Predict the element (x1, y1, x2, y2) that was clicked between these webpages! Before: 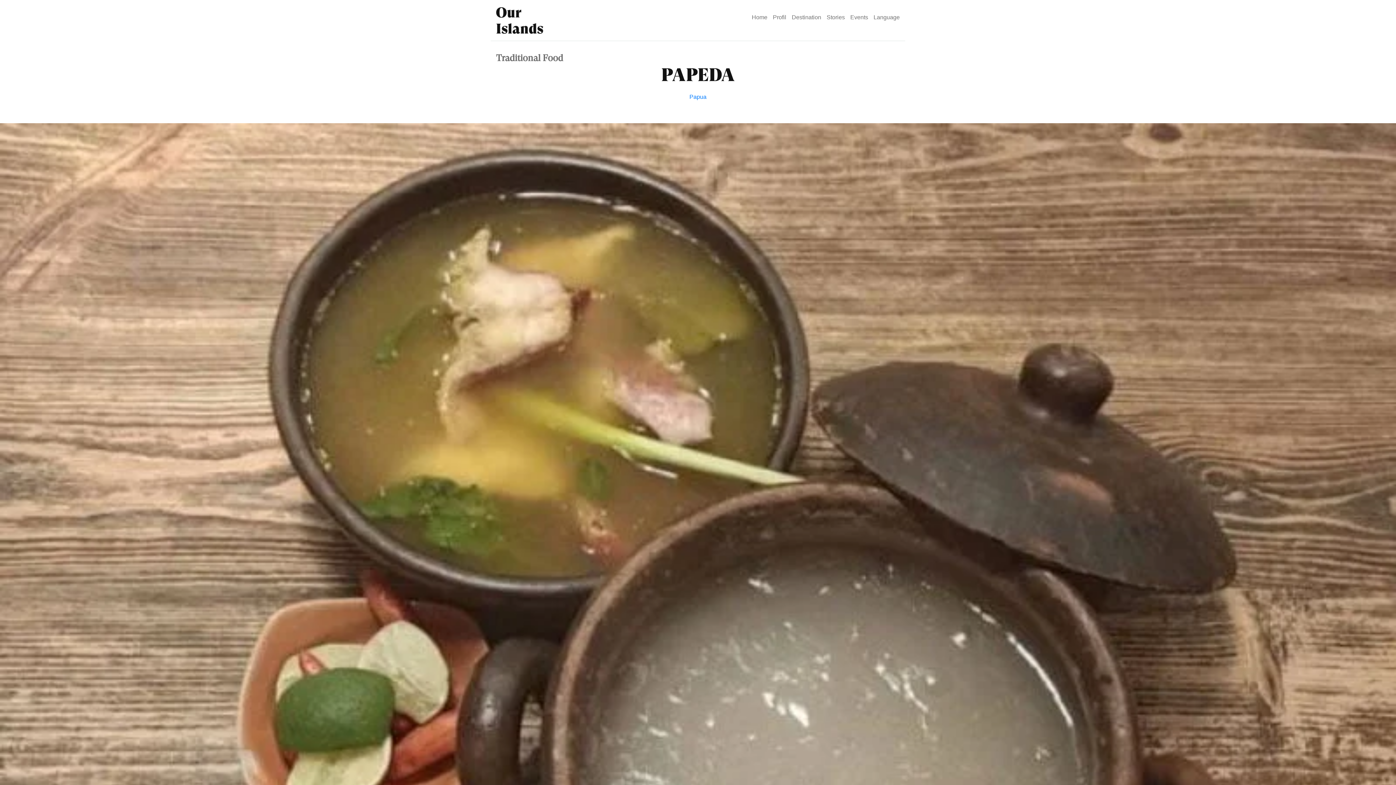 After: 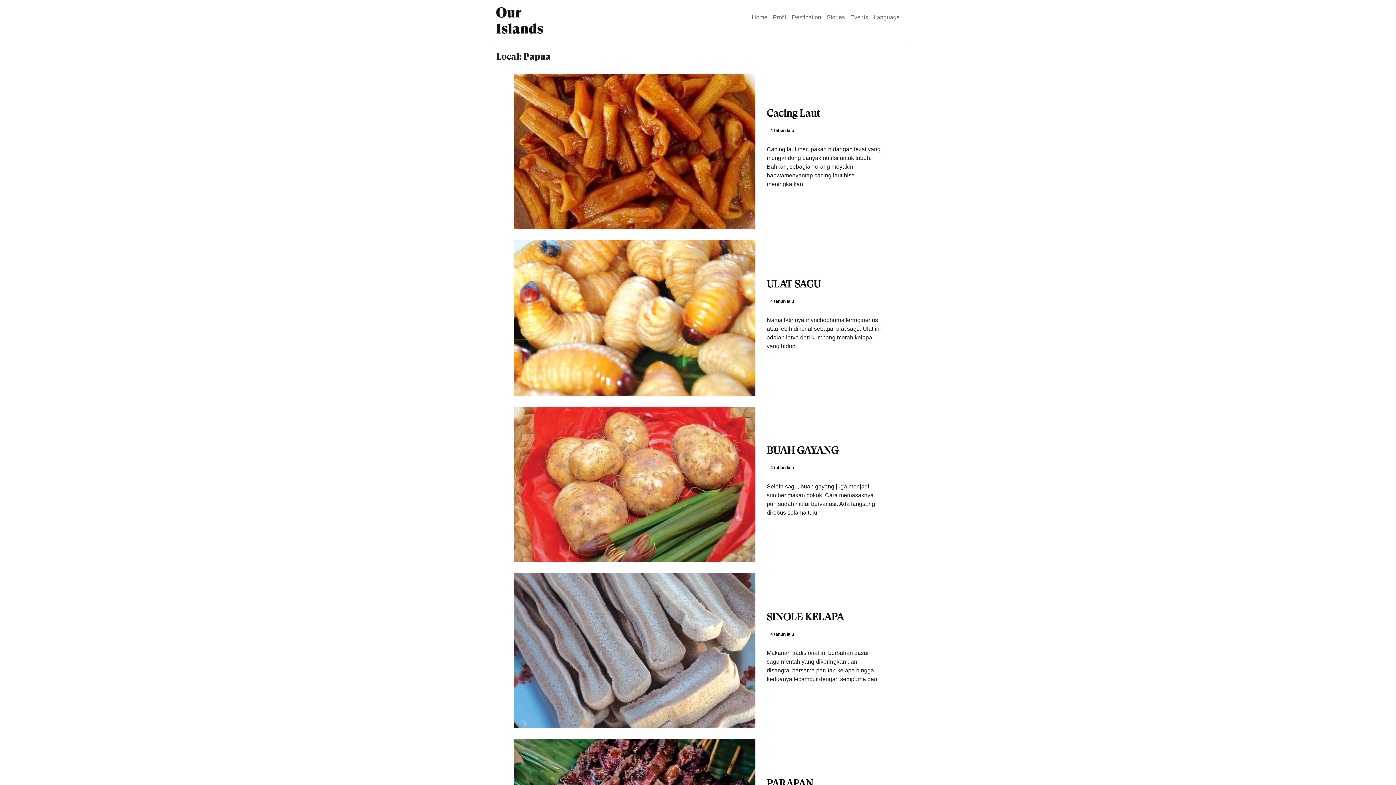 Action: label: Papua bbox: (689, 93, 706, 99)